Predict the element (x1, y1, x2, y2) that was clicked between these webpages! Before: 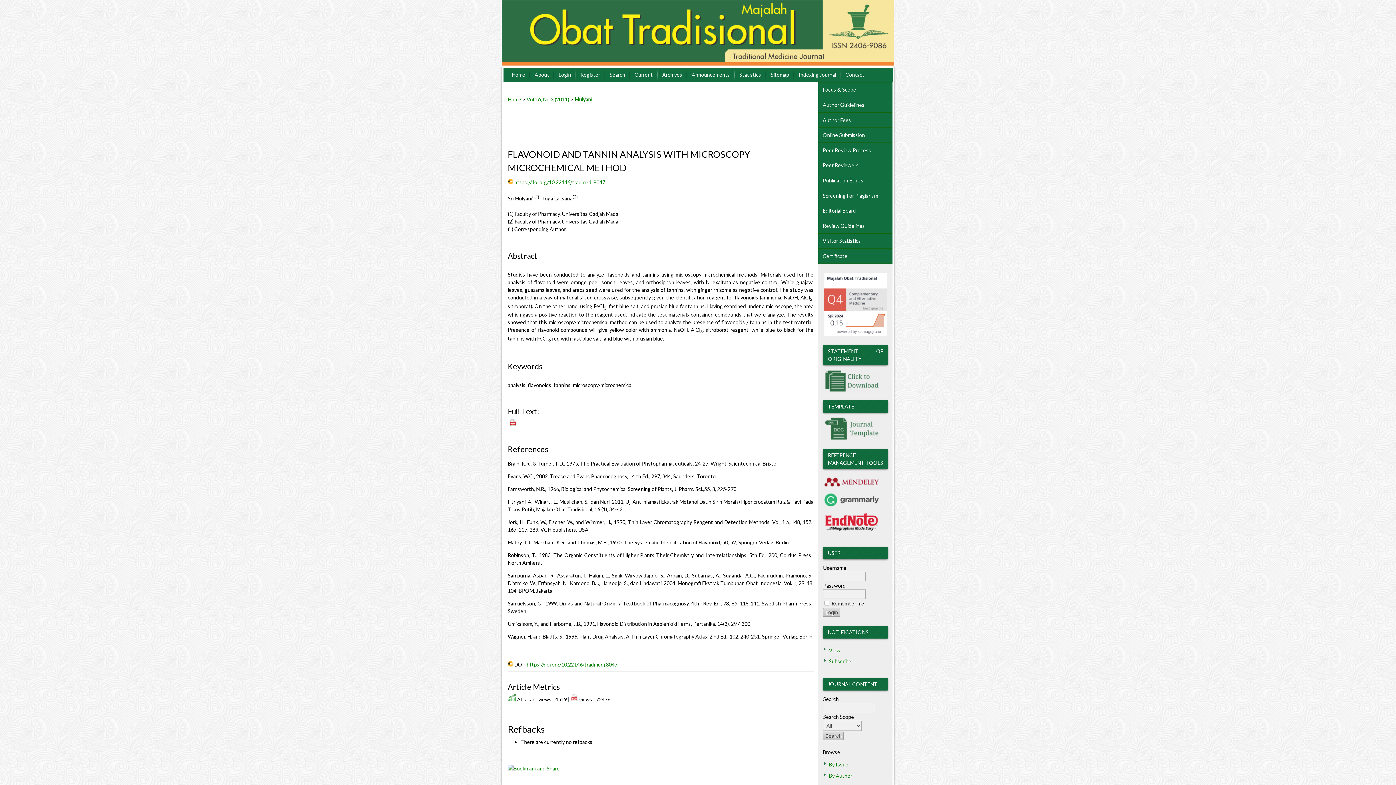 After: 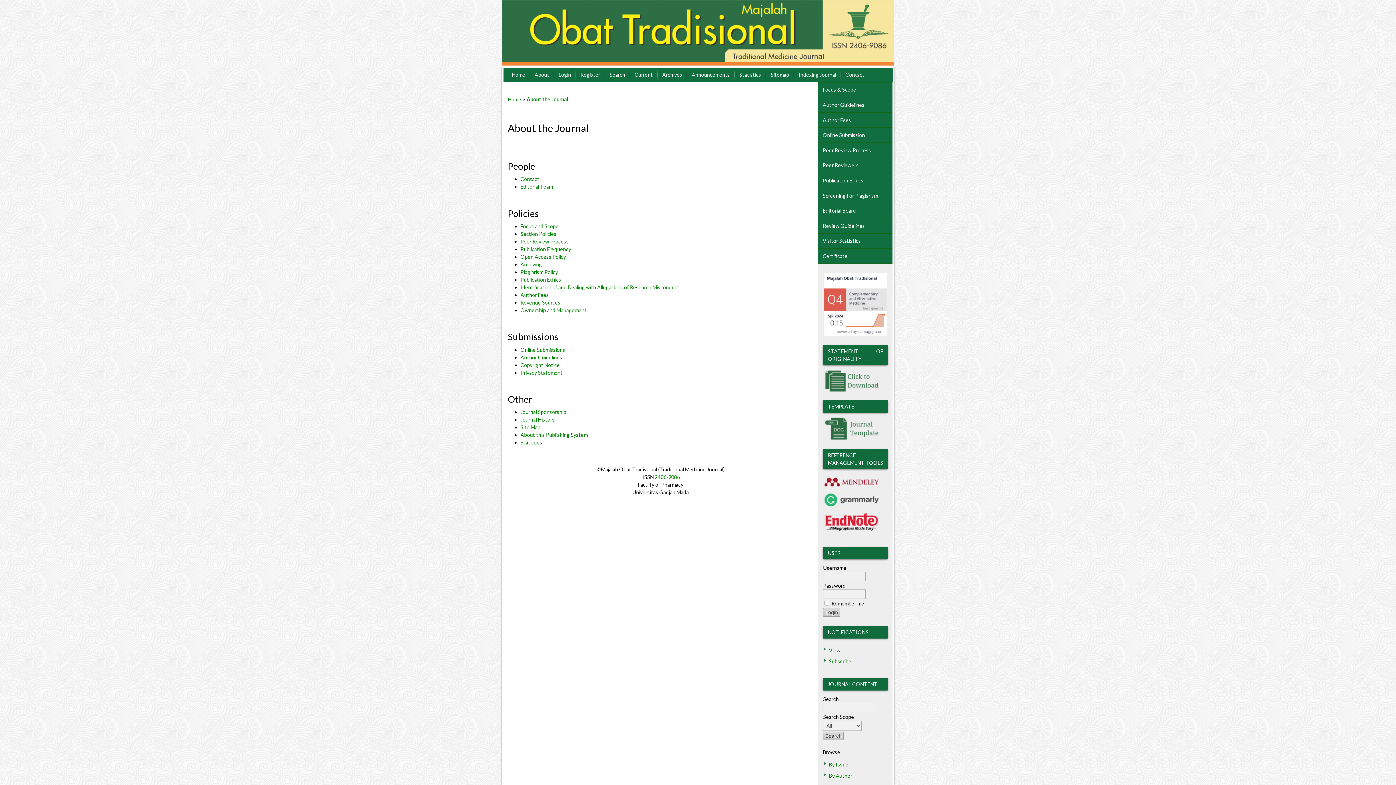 Action: label: About bbox: (530, 67, 554, 82)